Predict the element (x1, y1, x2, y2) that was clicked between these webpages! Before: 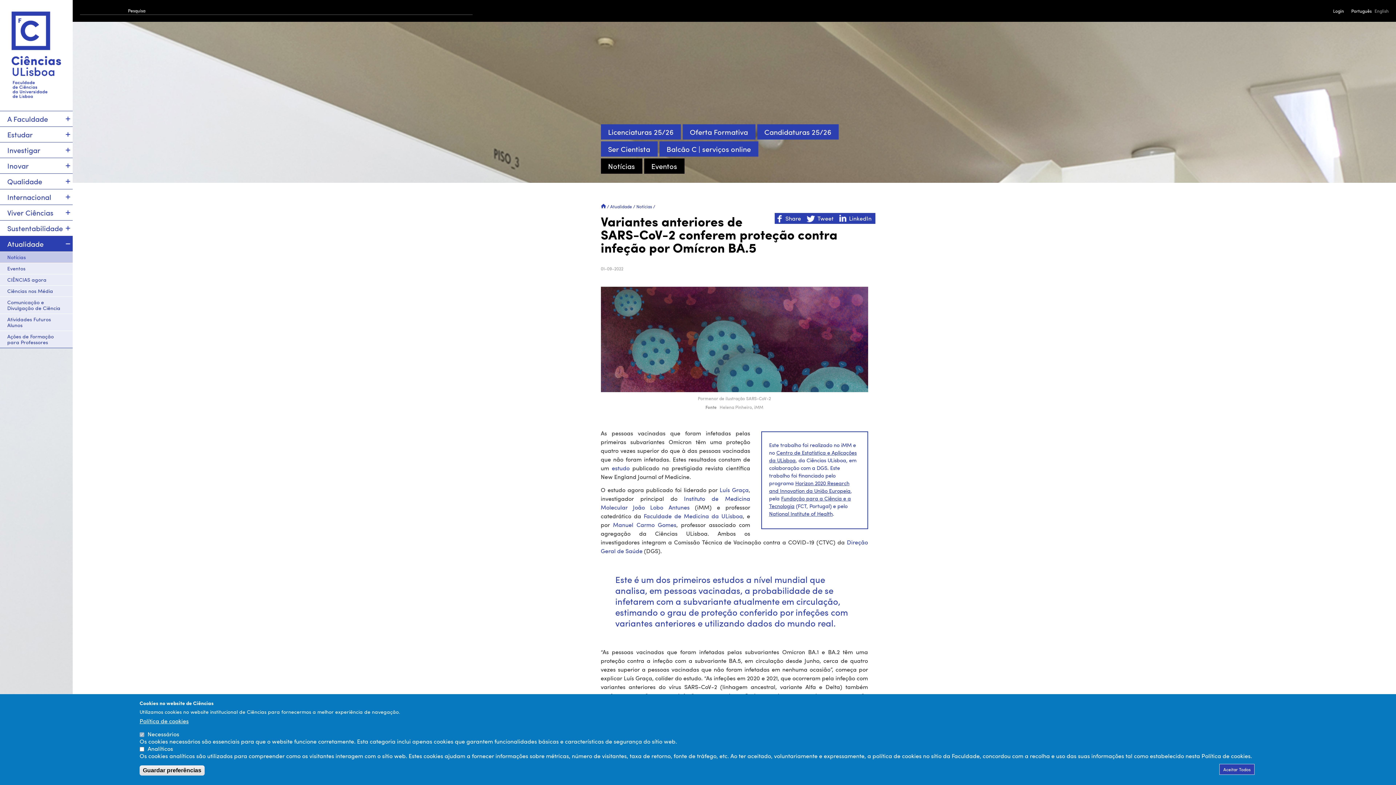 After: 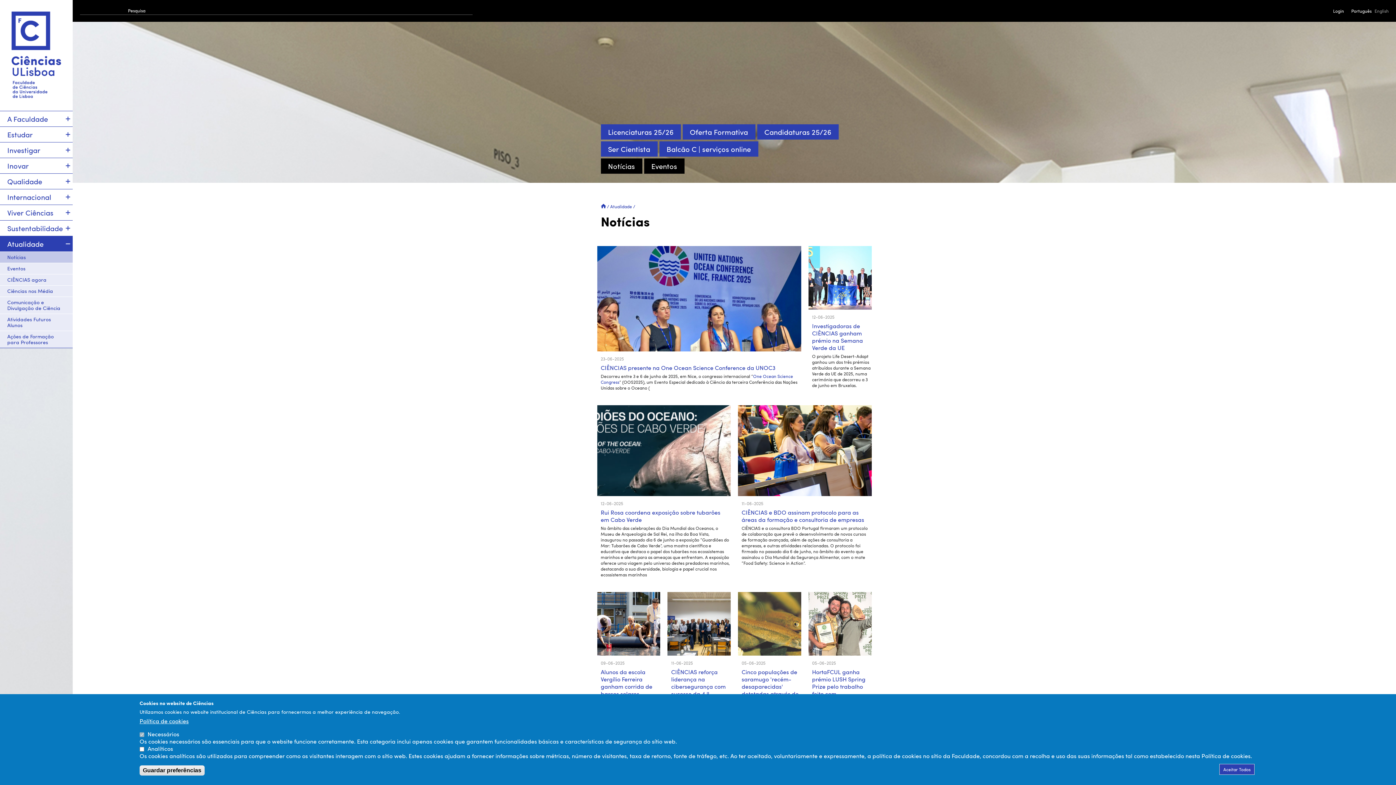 Action: bbox: (0, 252, 72, 262) label: Notícias